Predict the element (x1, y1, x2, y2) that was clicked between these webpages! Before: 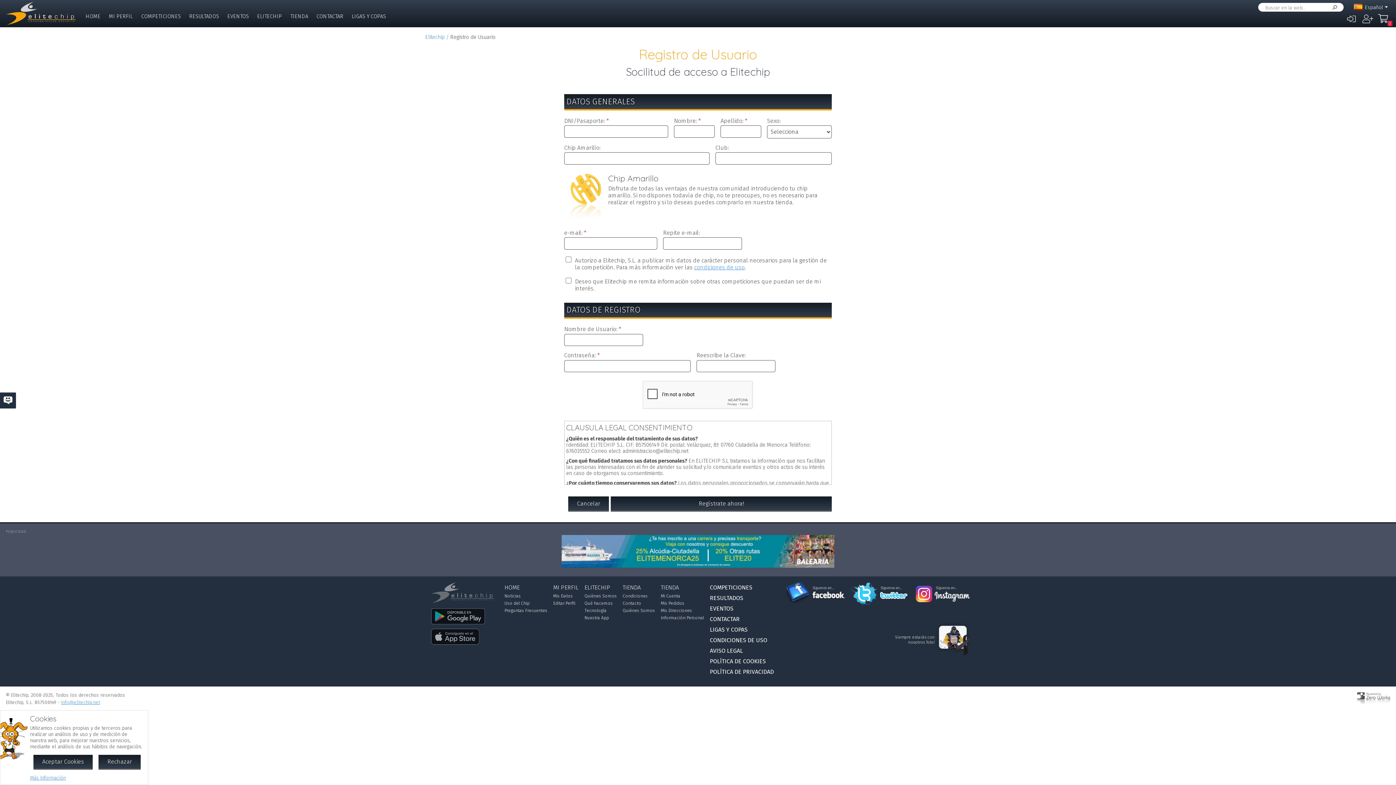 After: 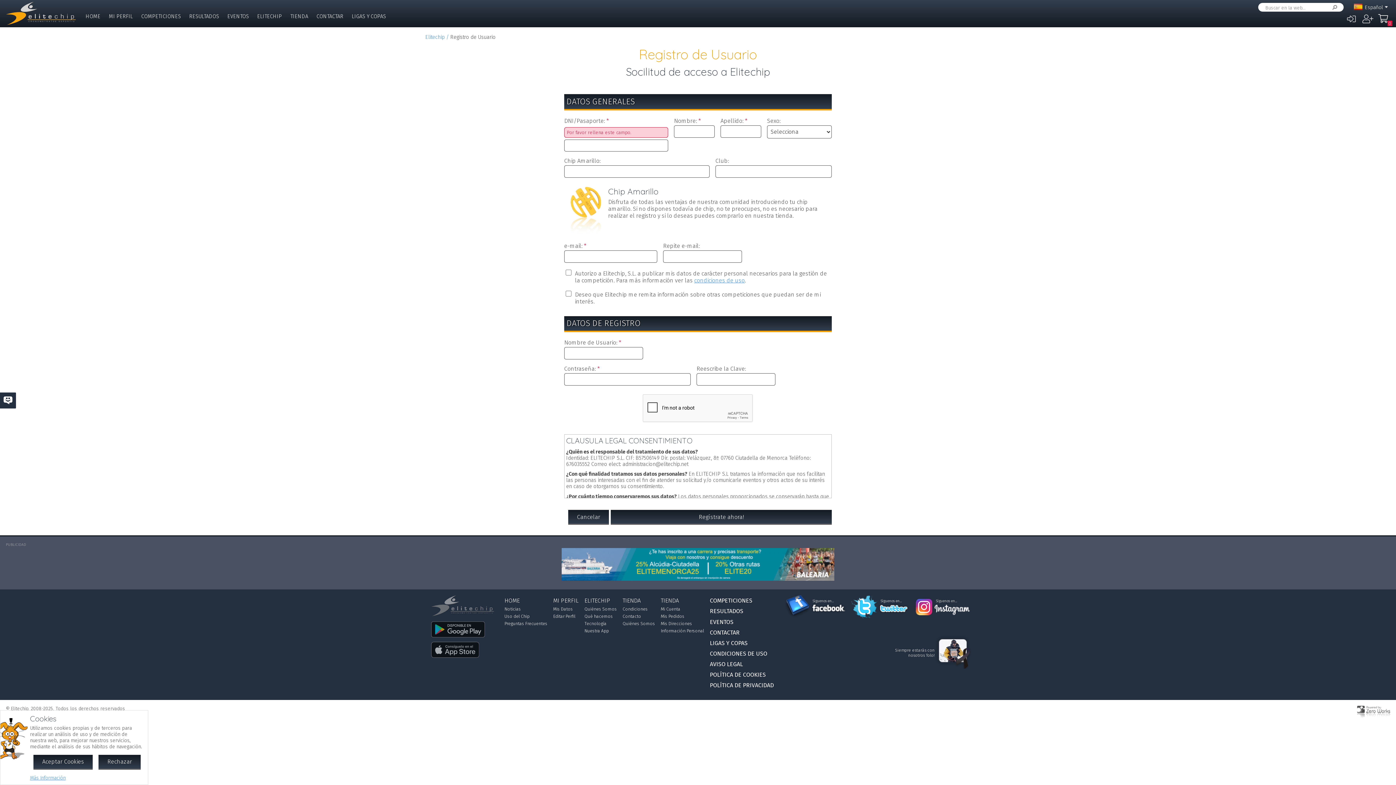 Action: bbox: (568, 496, 609, 511) label: Cancelar